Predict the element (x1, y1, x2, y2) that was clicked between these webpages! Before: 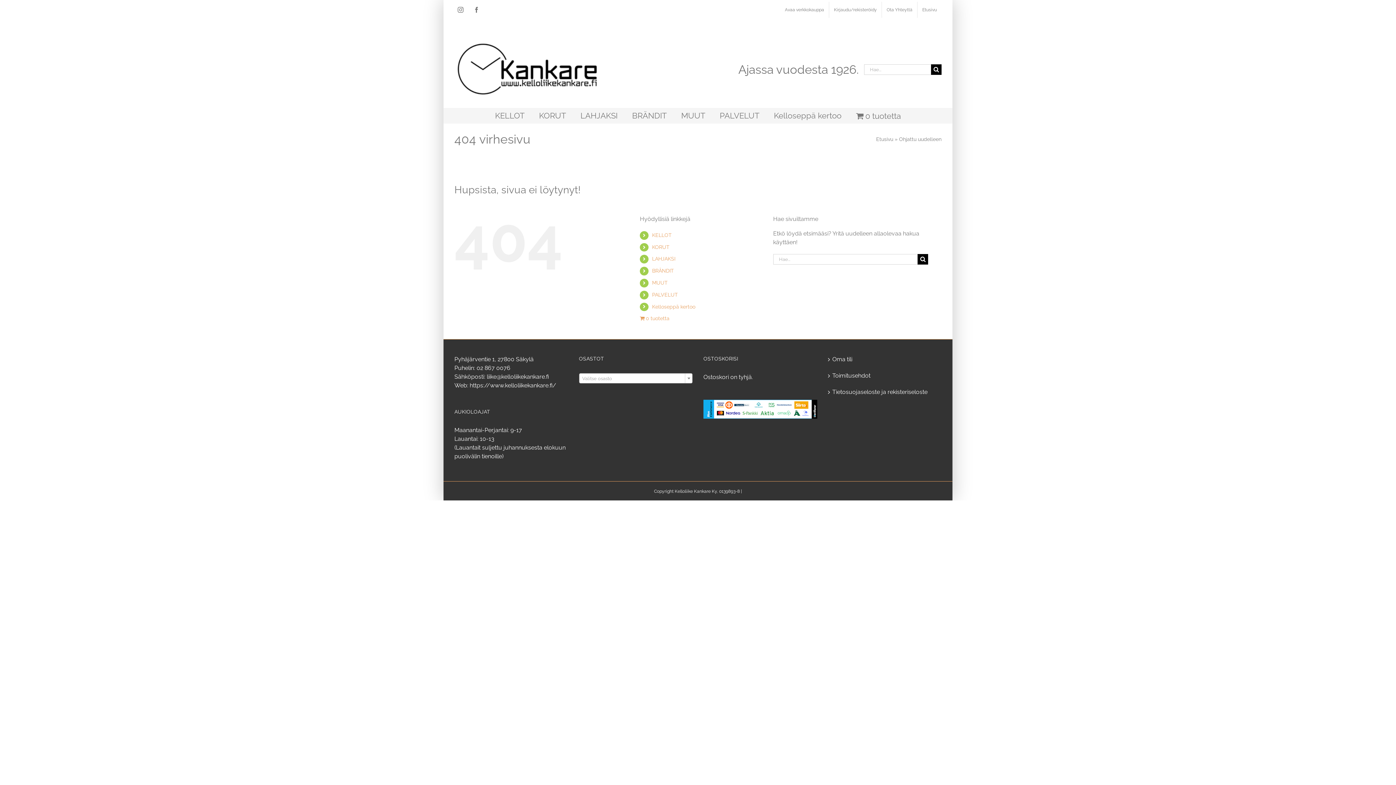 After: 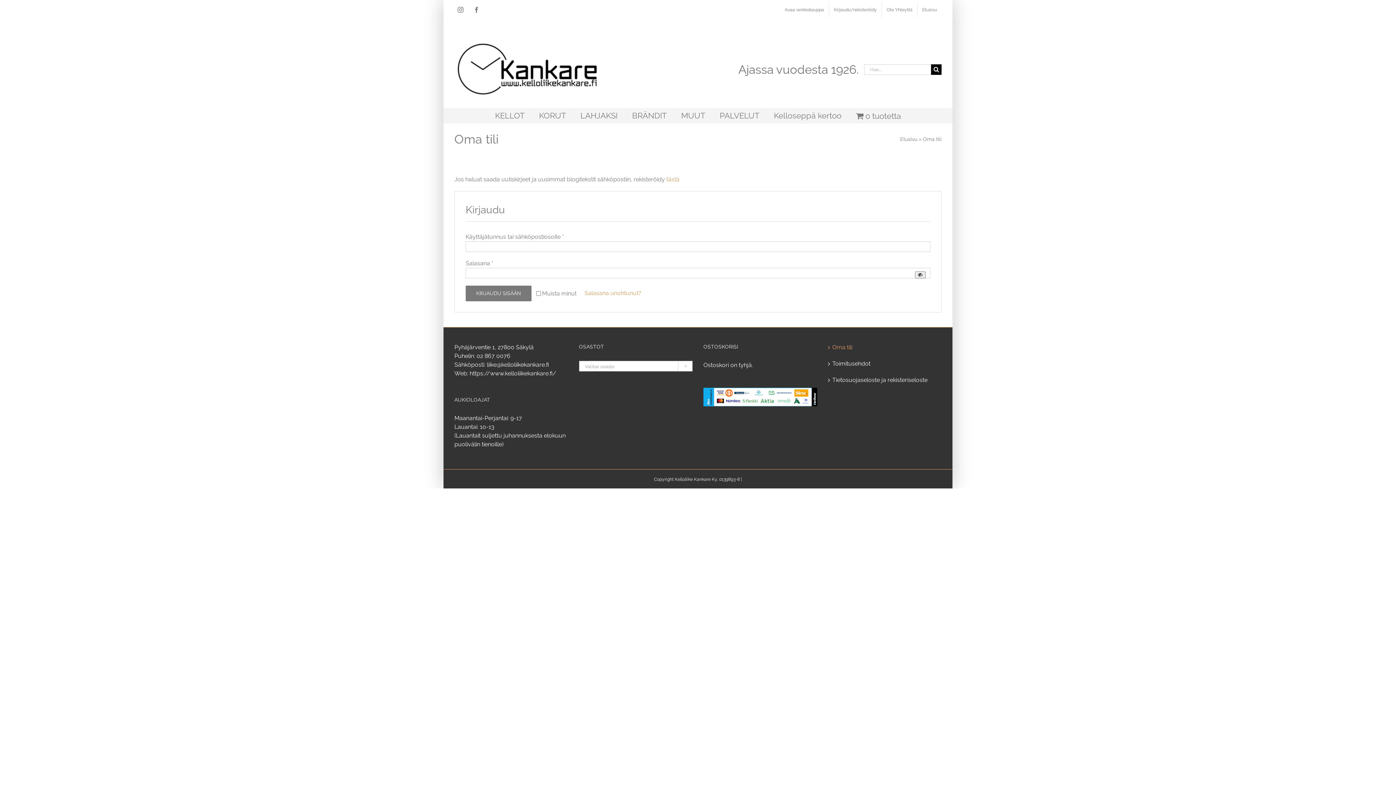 Action: bbox: (829, 1, 881, 17) label: Kirjaudu/rekisteröidy